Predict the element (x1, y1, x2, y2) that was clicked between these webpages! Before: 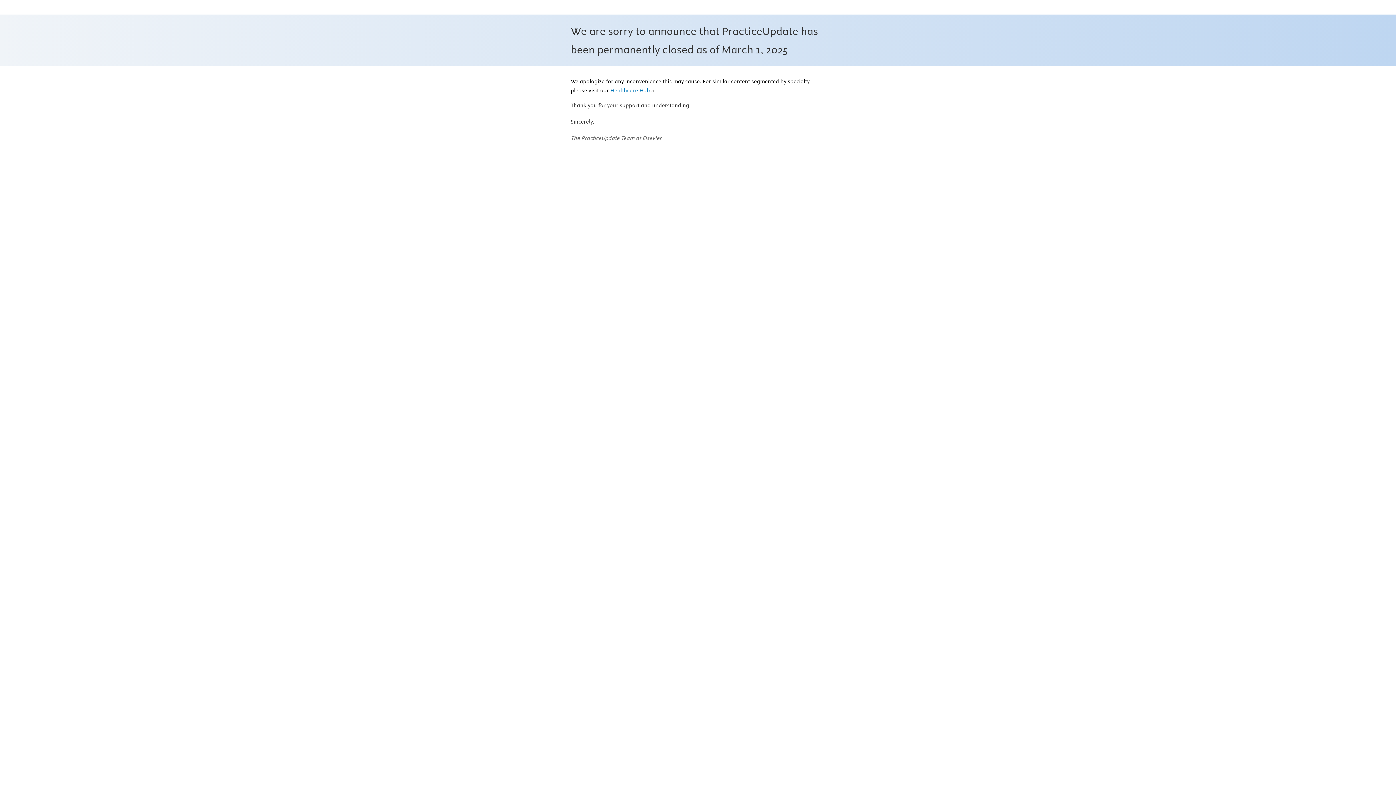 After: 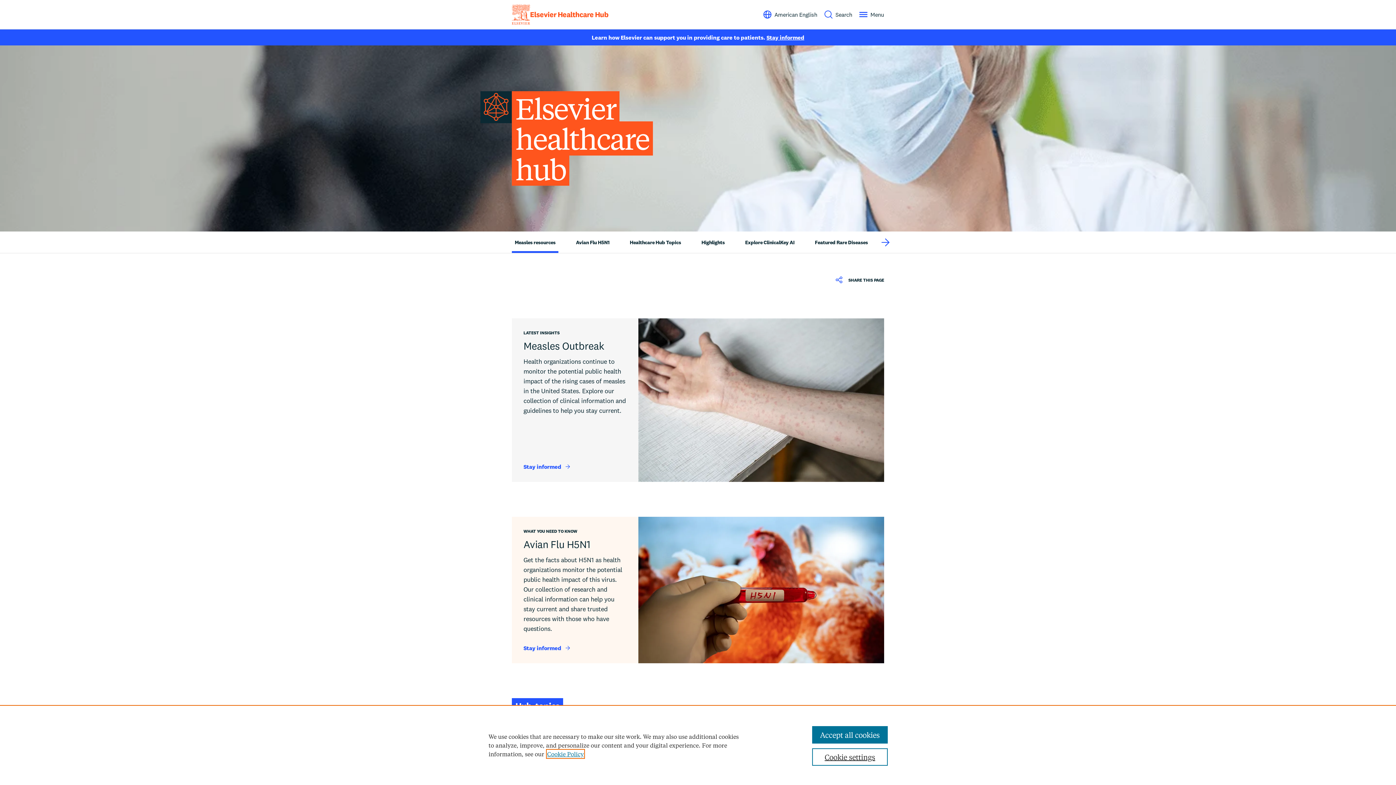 Action: bbox: (610, 87, 654, 94) label: Healthcare Hub